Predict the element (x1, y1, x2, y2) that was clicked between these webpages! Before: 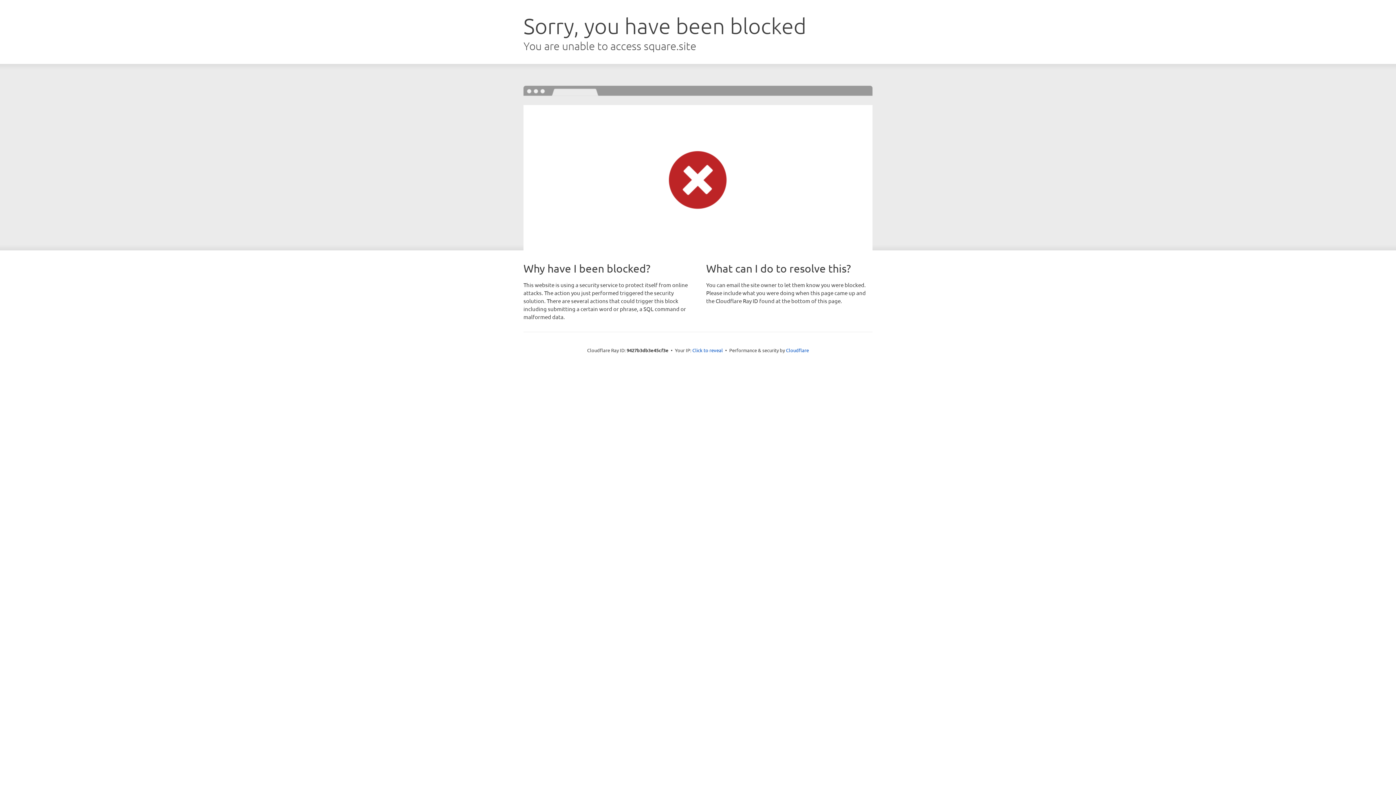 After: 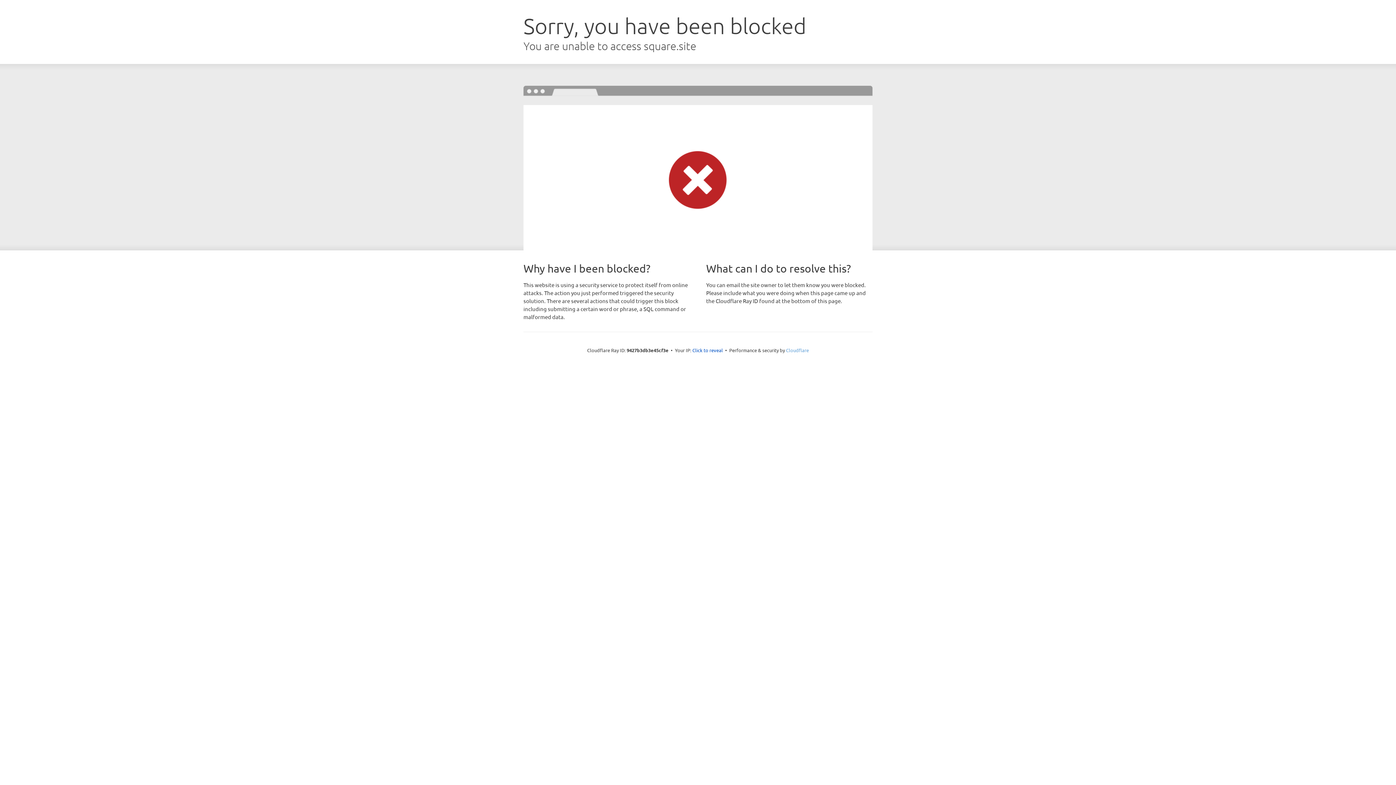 Action: label: Cloudflare bbox: (786, 347, 809, 353)